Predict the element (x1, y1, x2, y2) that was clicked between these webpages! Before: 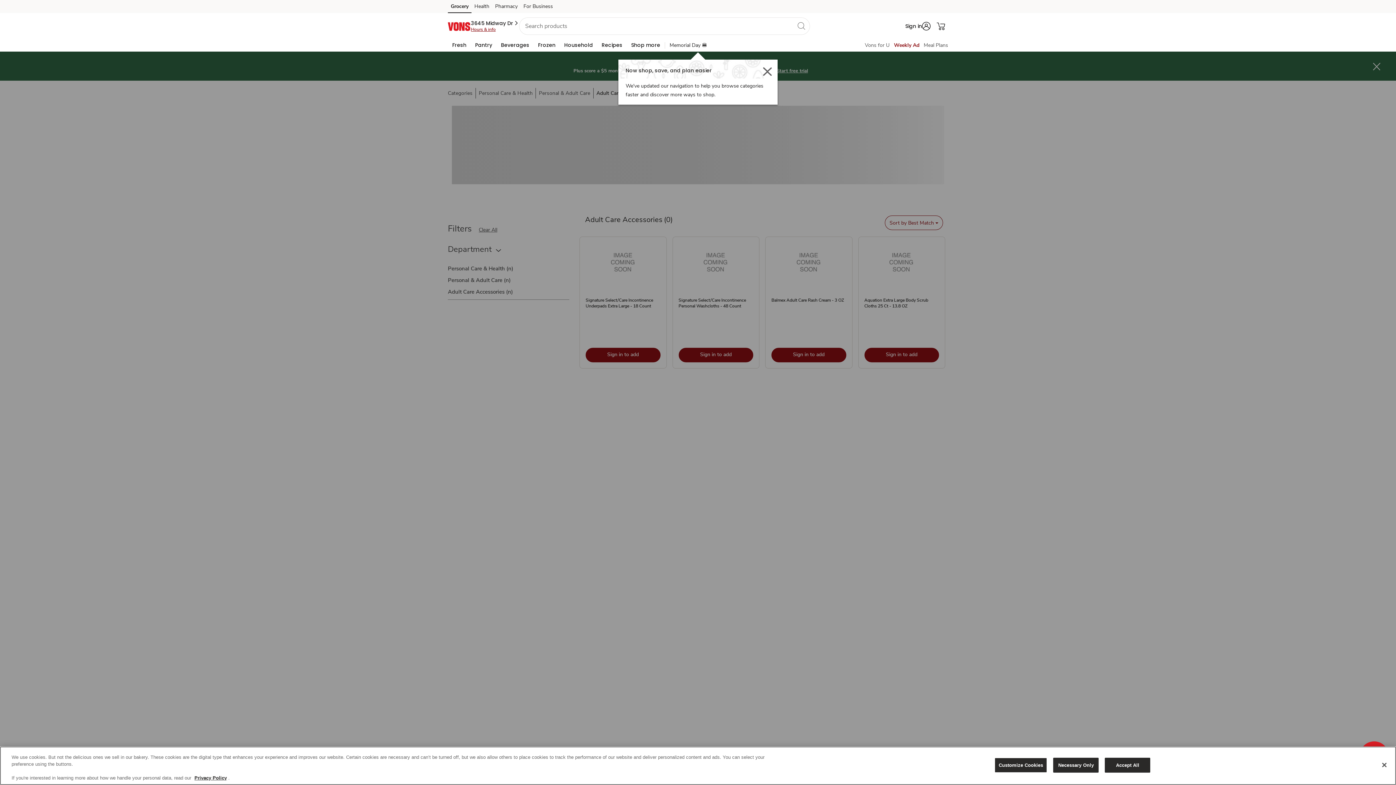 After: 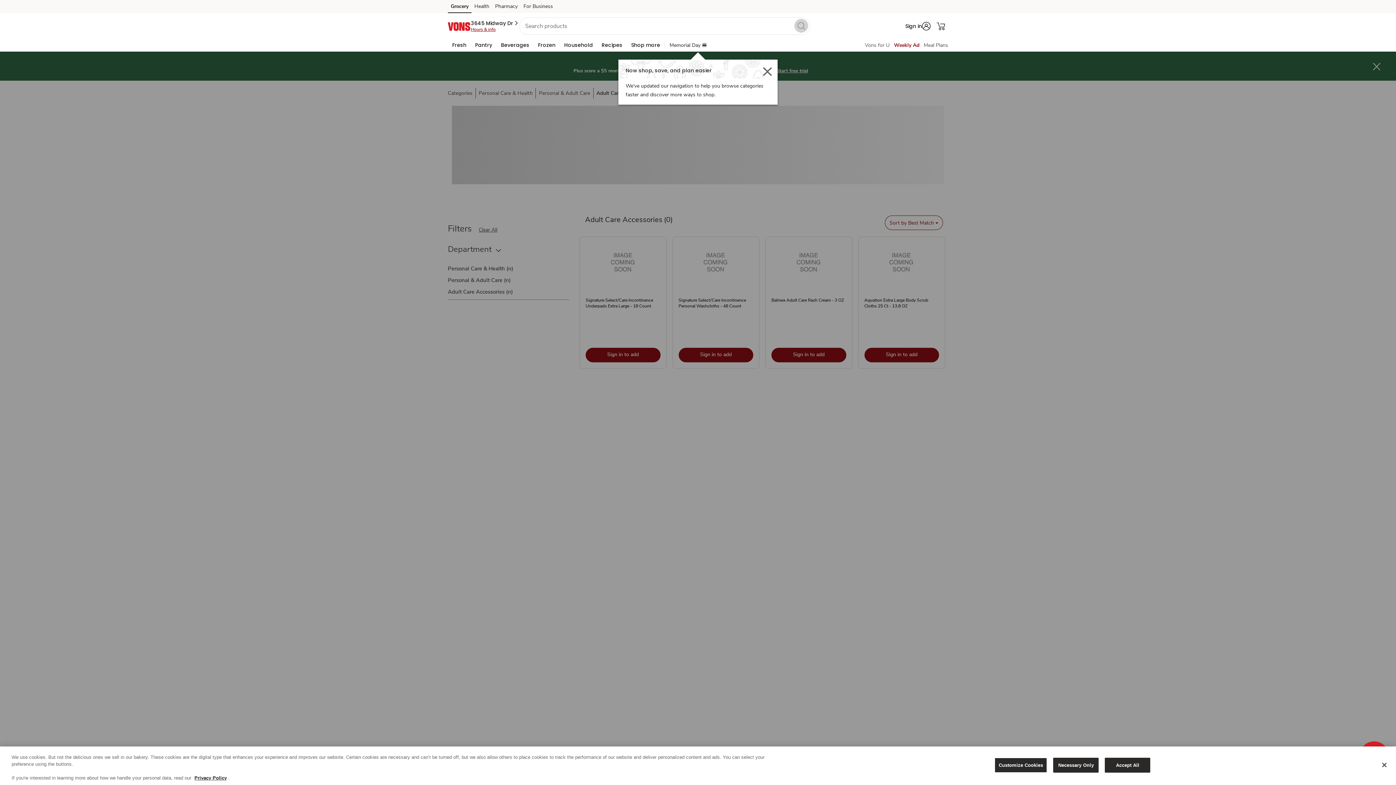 Action: bbox: (794, 18, 808, 32) label: search